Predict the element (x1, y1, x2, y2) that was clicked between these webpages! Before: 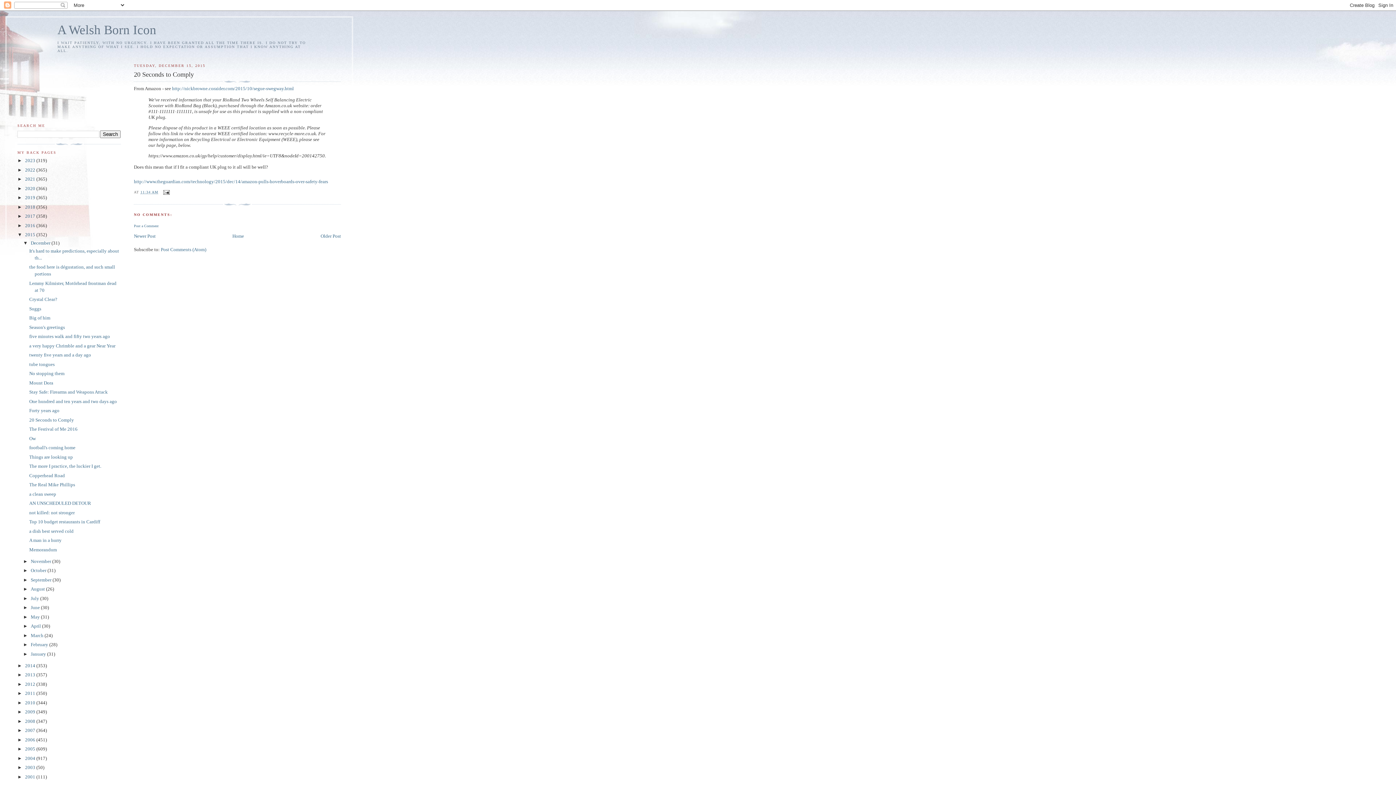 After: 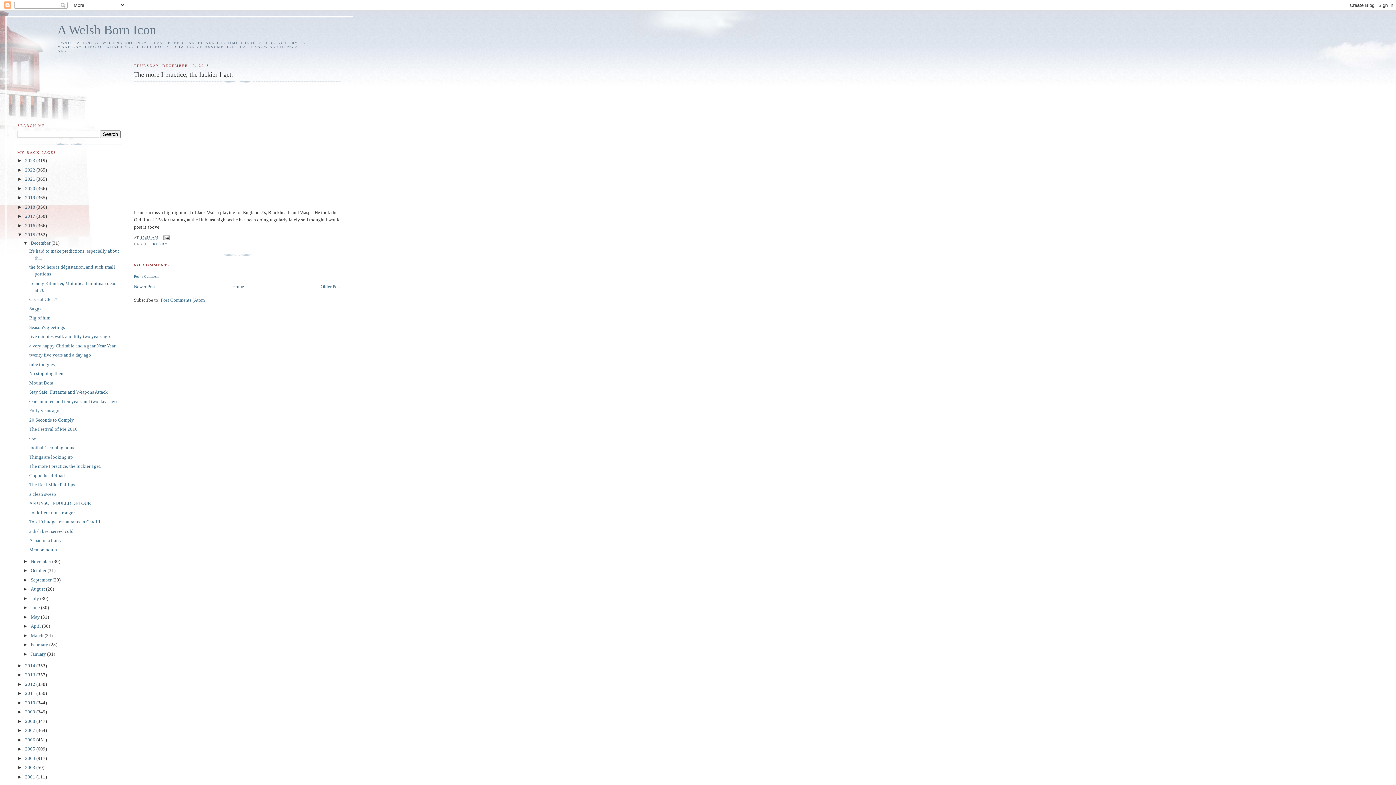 Action: bbox: (29, 463, 101, 469) label: The more I practice, the luckier I get.